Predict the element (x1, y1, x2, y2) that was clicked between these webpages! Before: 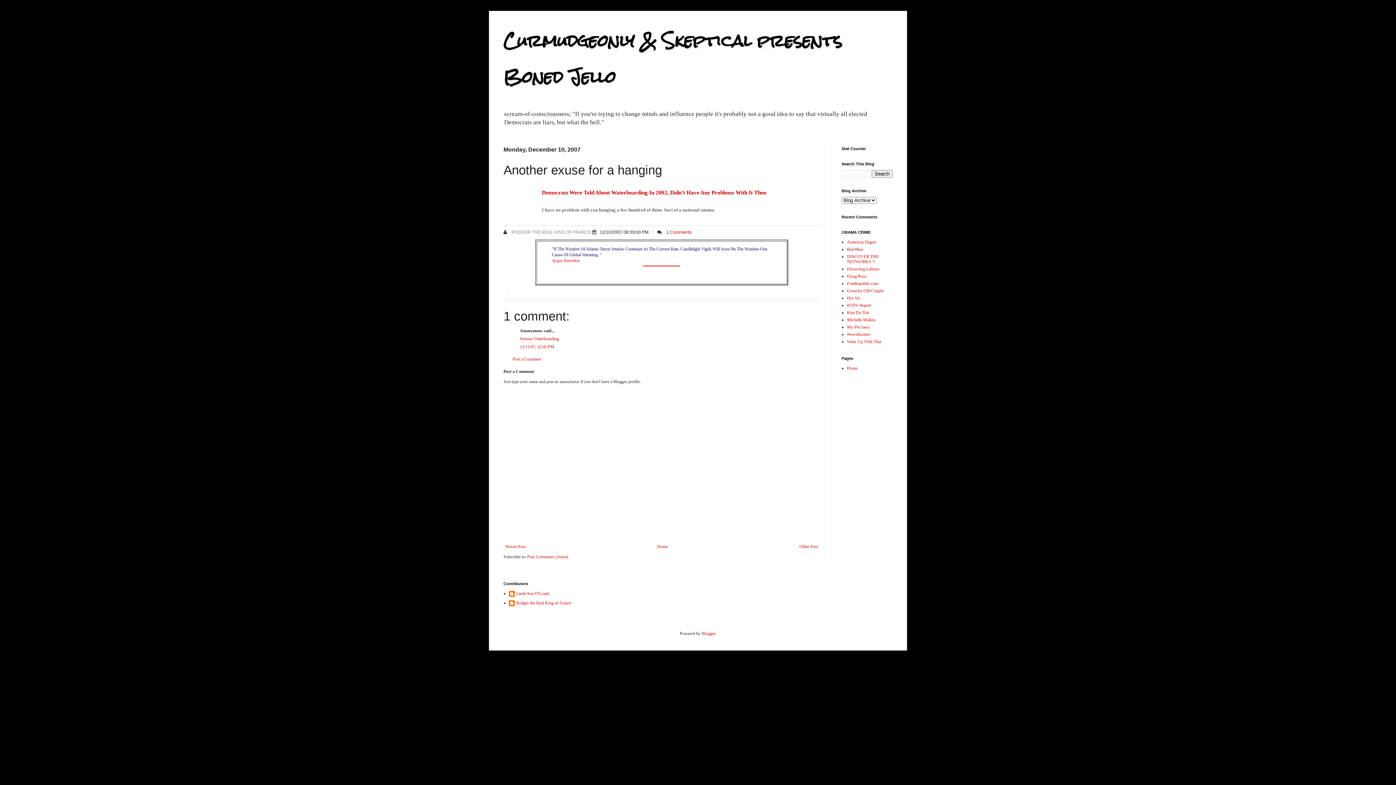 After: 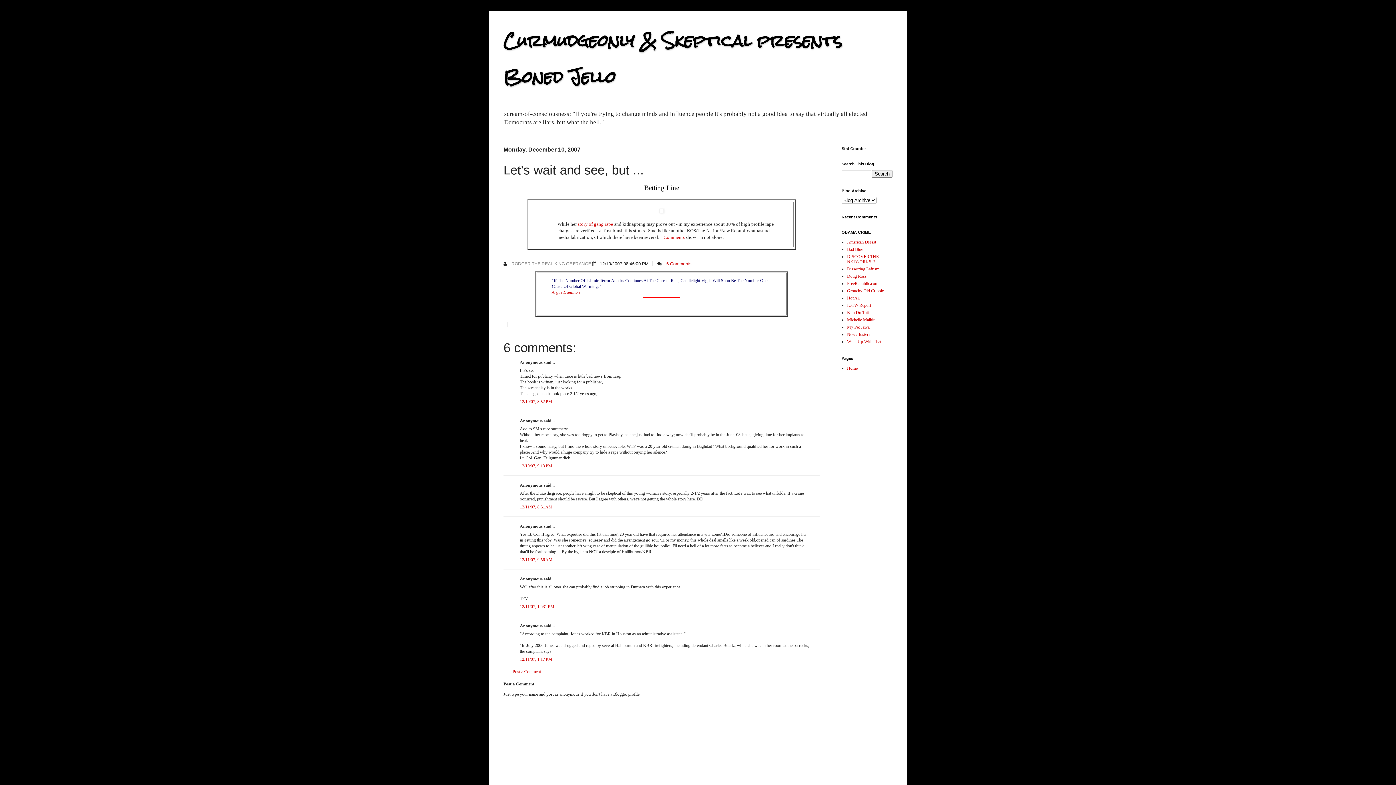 Action: label: Newer Post bbox: (503, 542, 527, 551)